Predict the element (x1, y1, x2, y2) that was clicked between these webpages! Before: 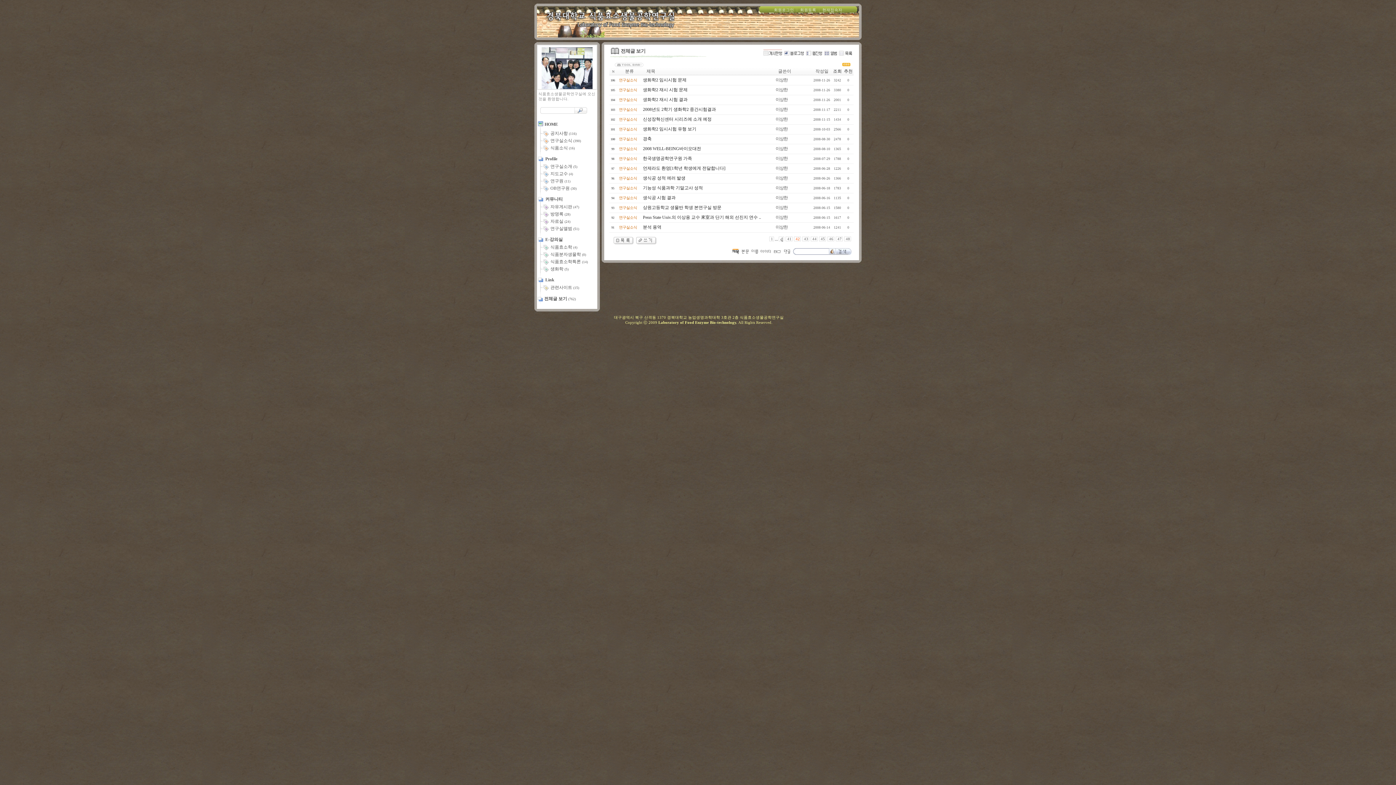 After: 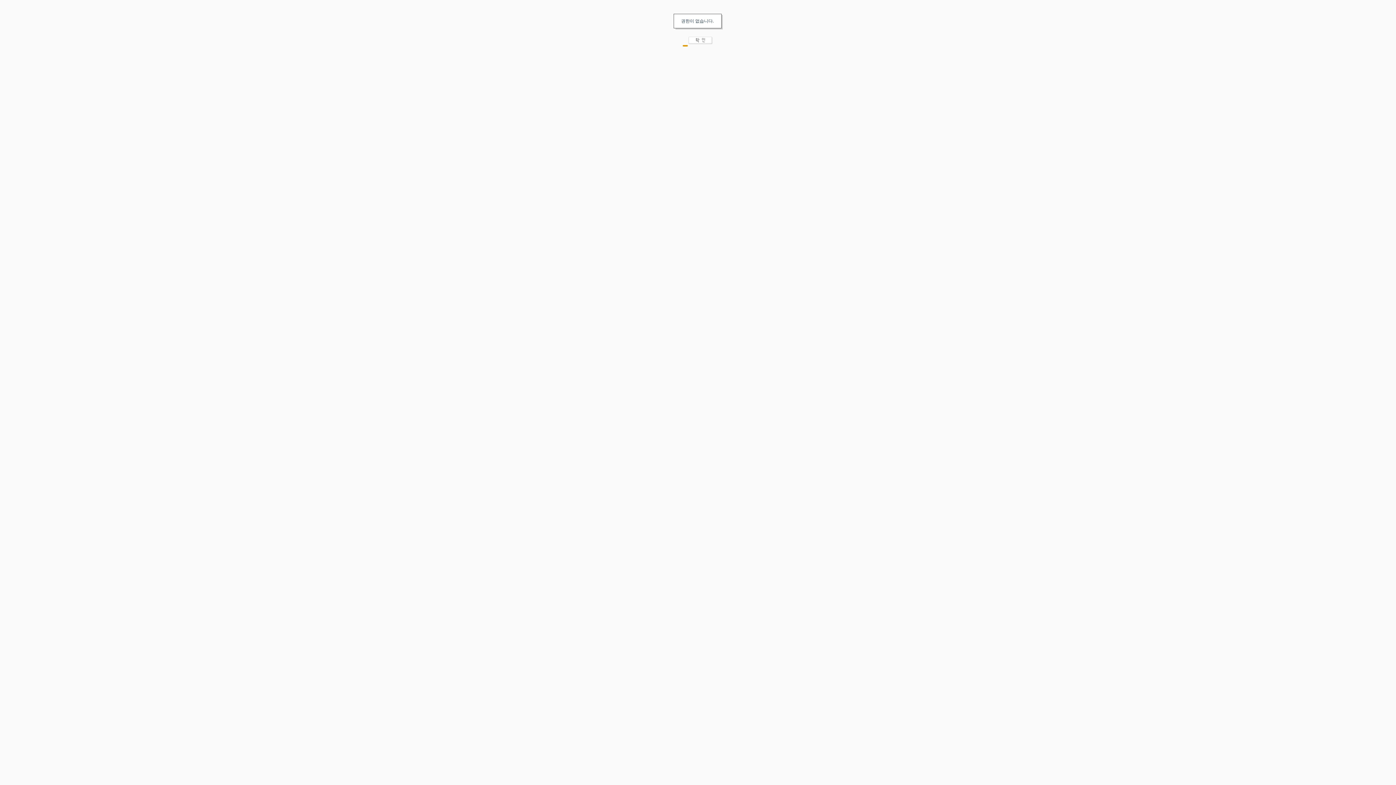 Action: label:  자료실 (24) bbox: (537, 218, 570, 223)